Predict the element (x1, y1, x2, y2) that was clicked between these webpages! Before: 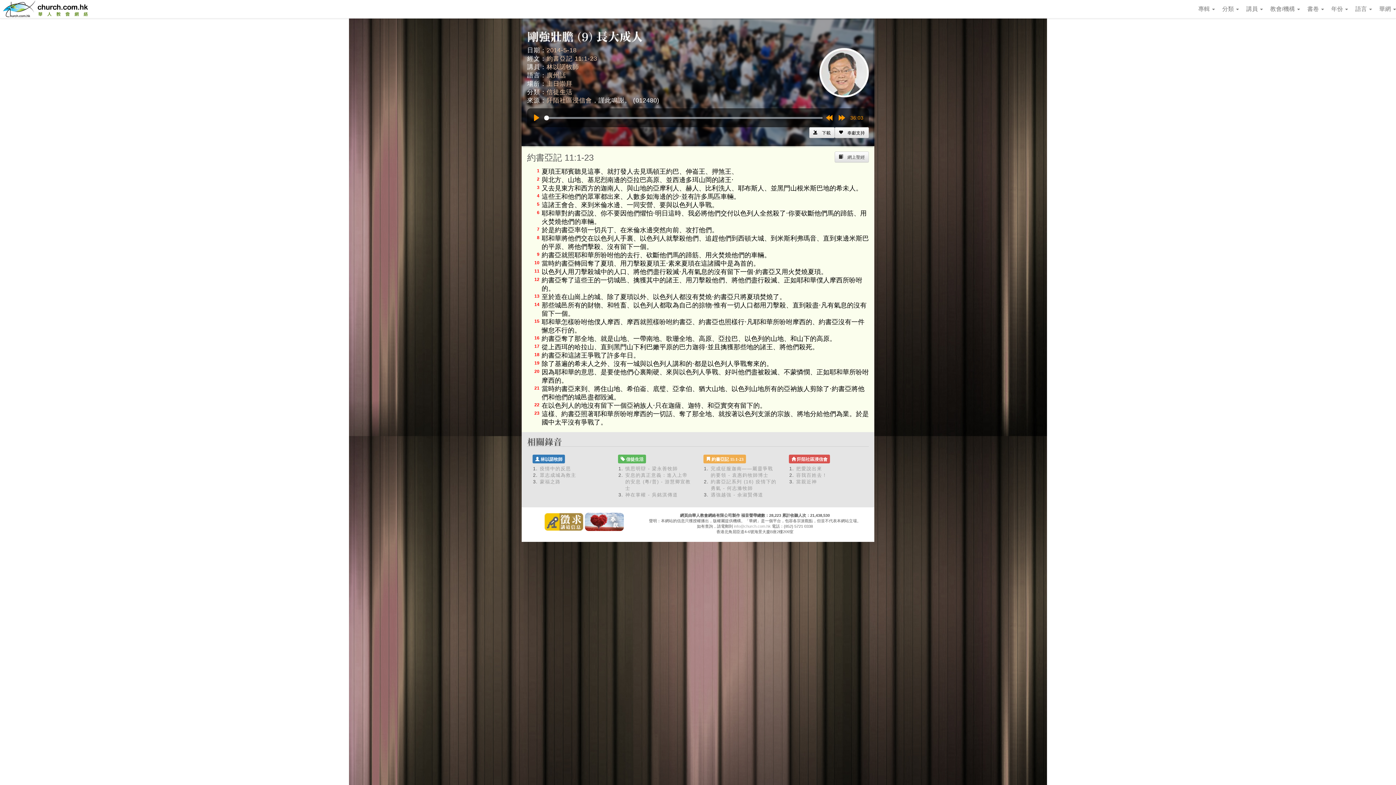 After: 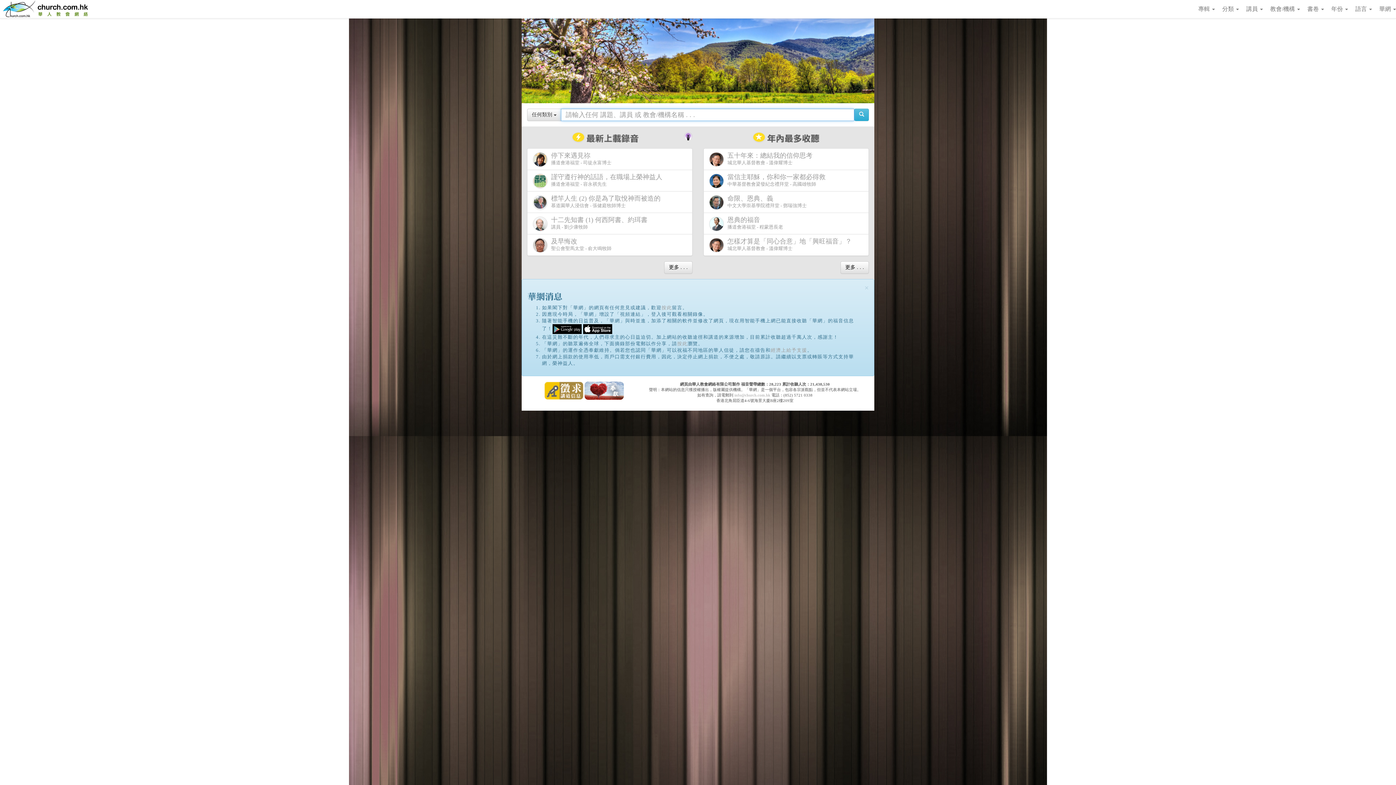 Action: bbox: (0, 0, 90, 18)